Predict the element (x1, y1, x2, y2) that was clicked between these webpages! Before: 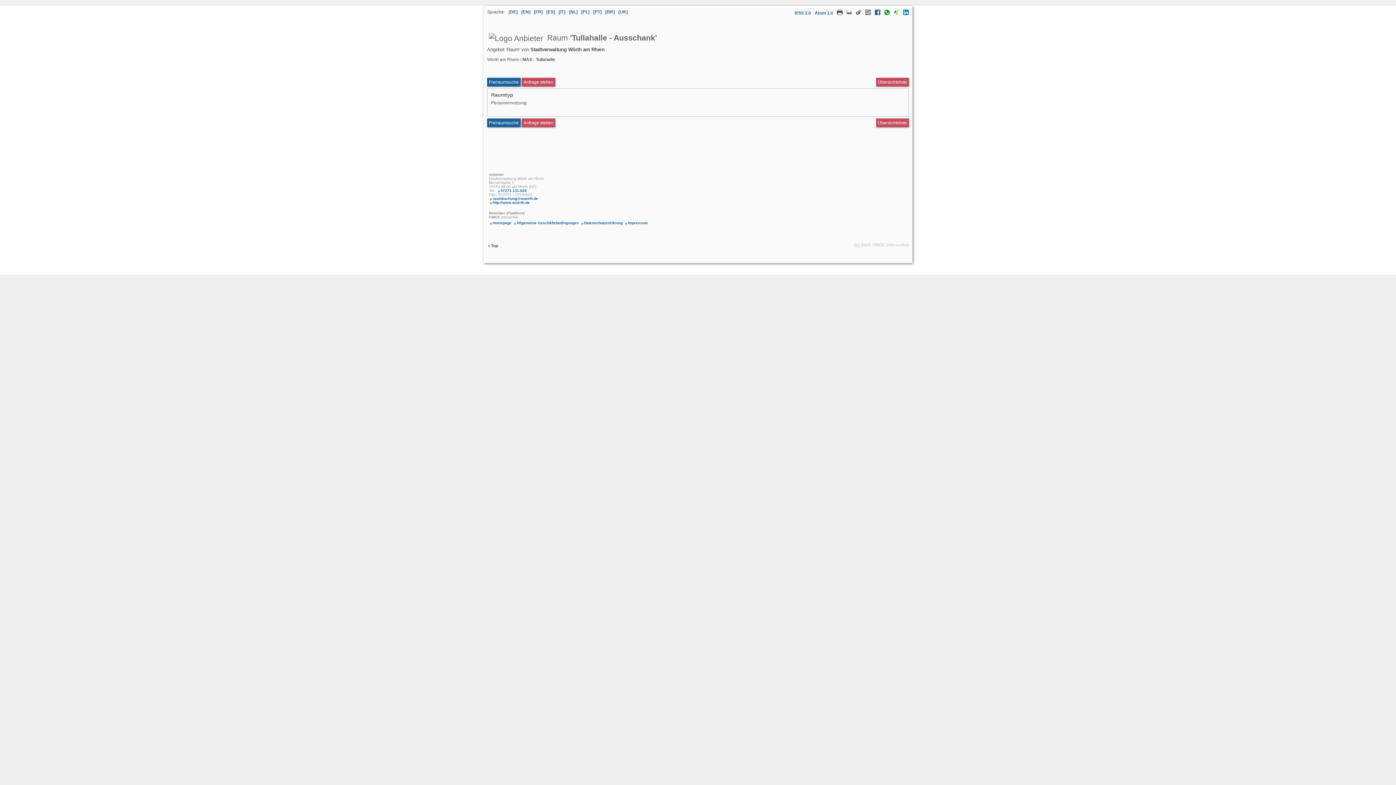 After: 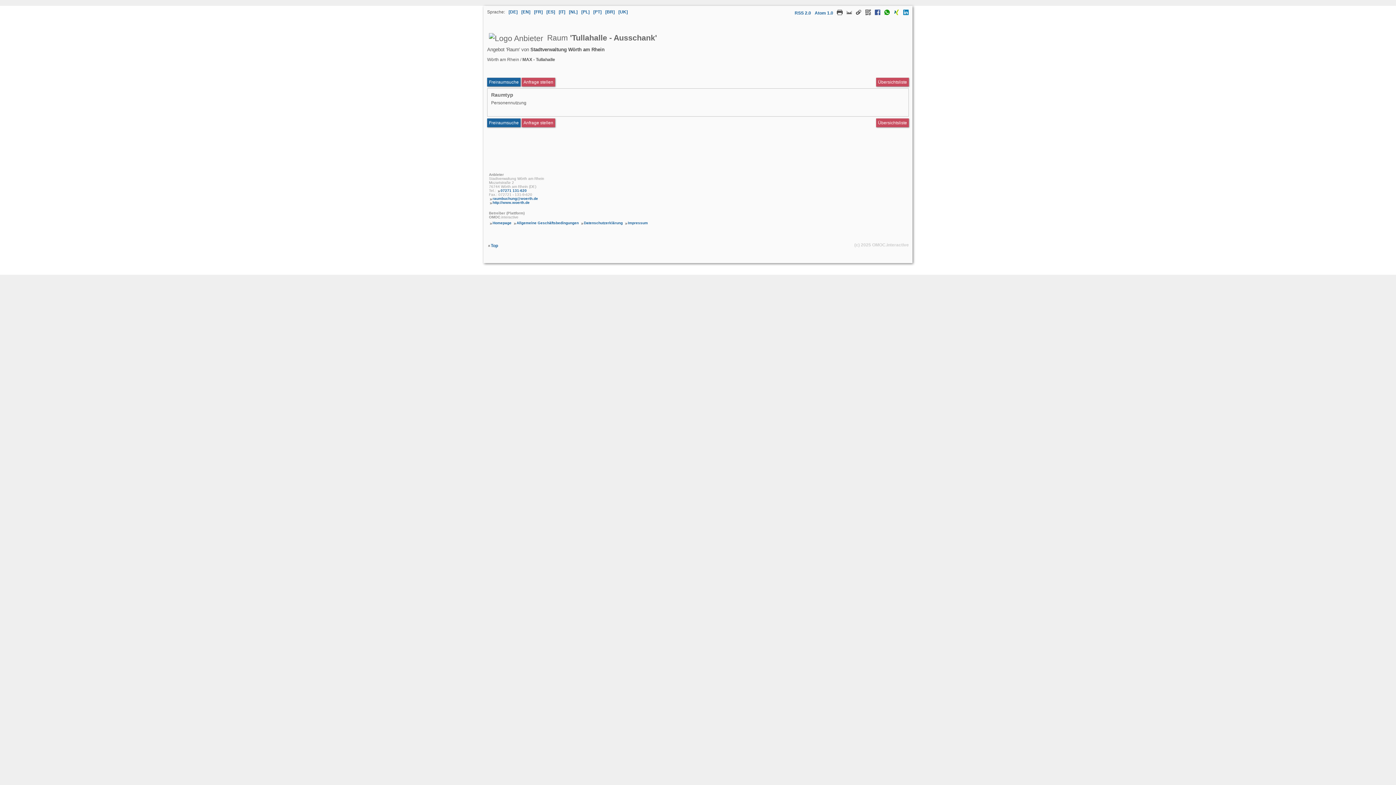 Action: label: Sprache Polnisch bbox: (577, 9, 589, 14)